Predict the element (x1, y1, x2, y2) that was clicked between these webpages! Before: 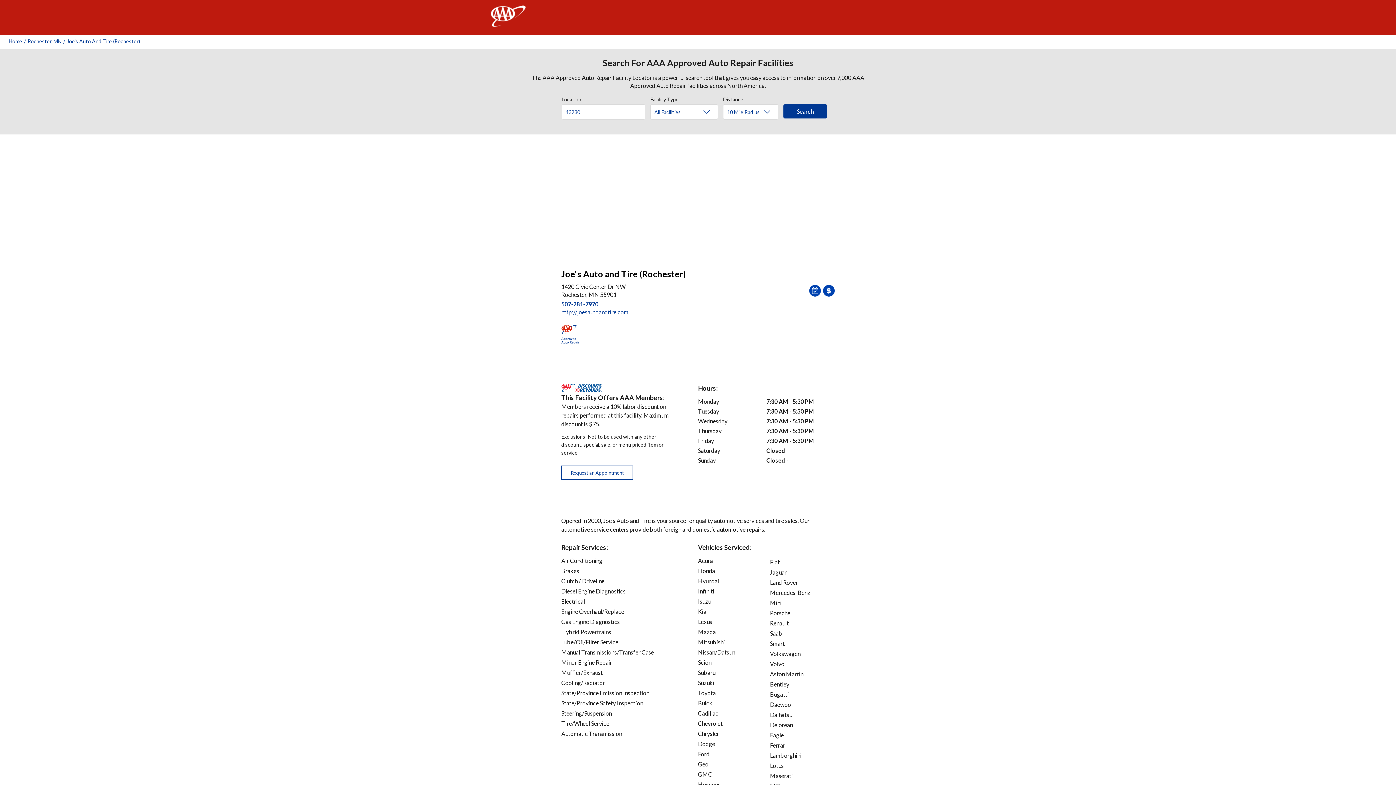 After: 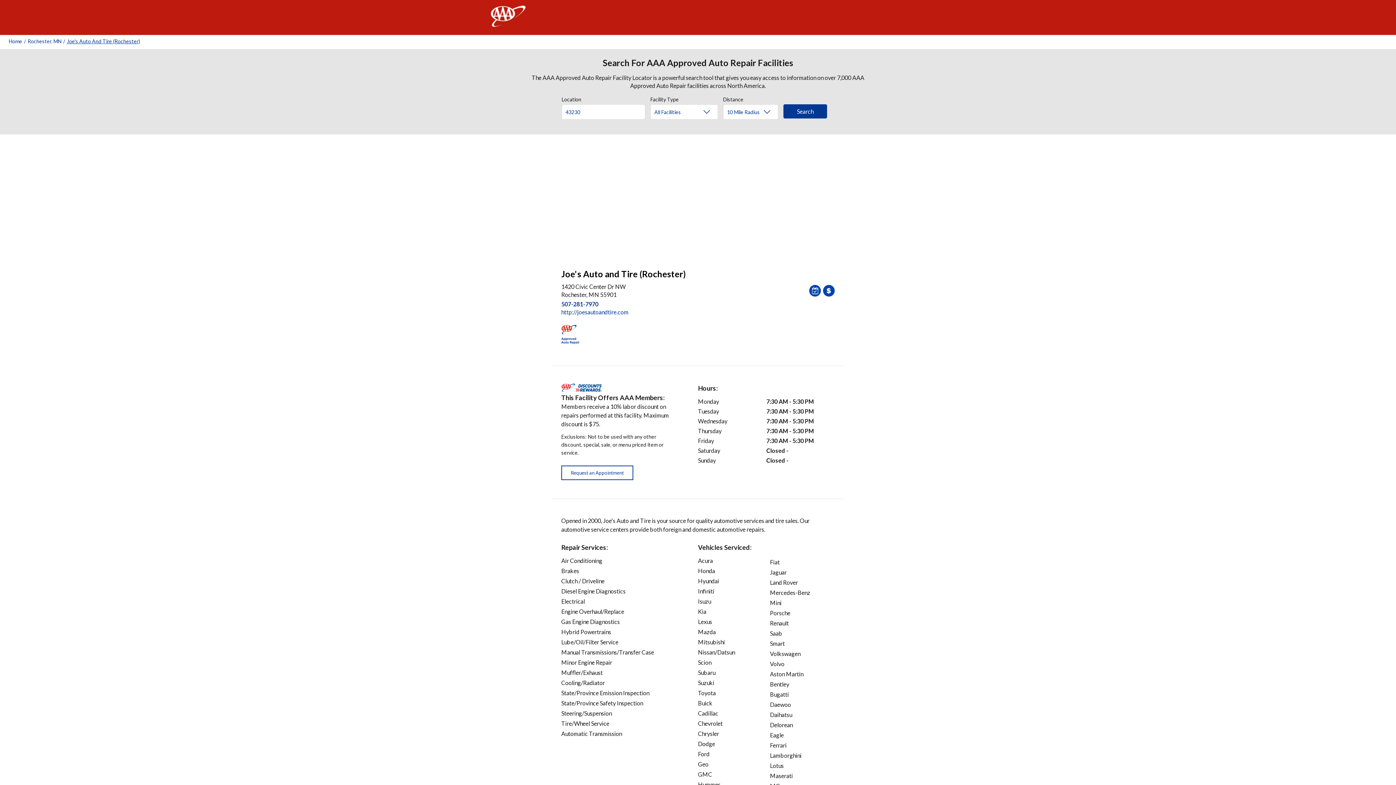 Action: label: Joe's Auto And Tire (Rochester) bbox: (66, 38, 140, 44)